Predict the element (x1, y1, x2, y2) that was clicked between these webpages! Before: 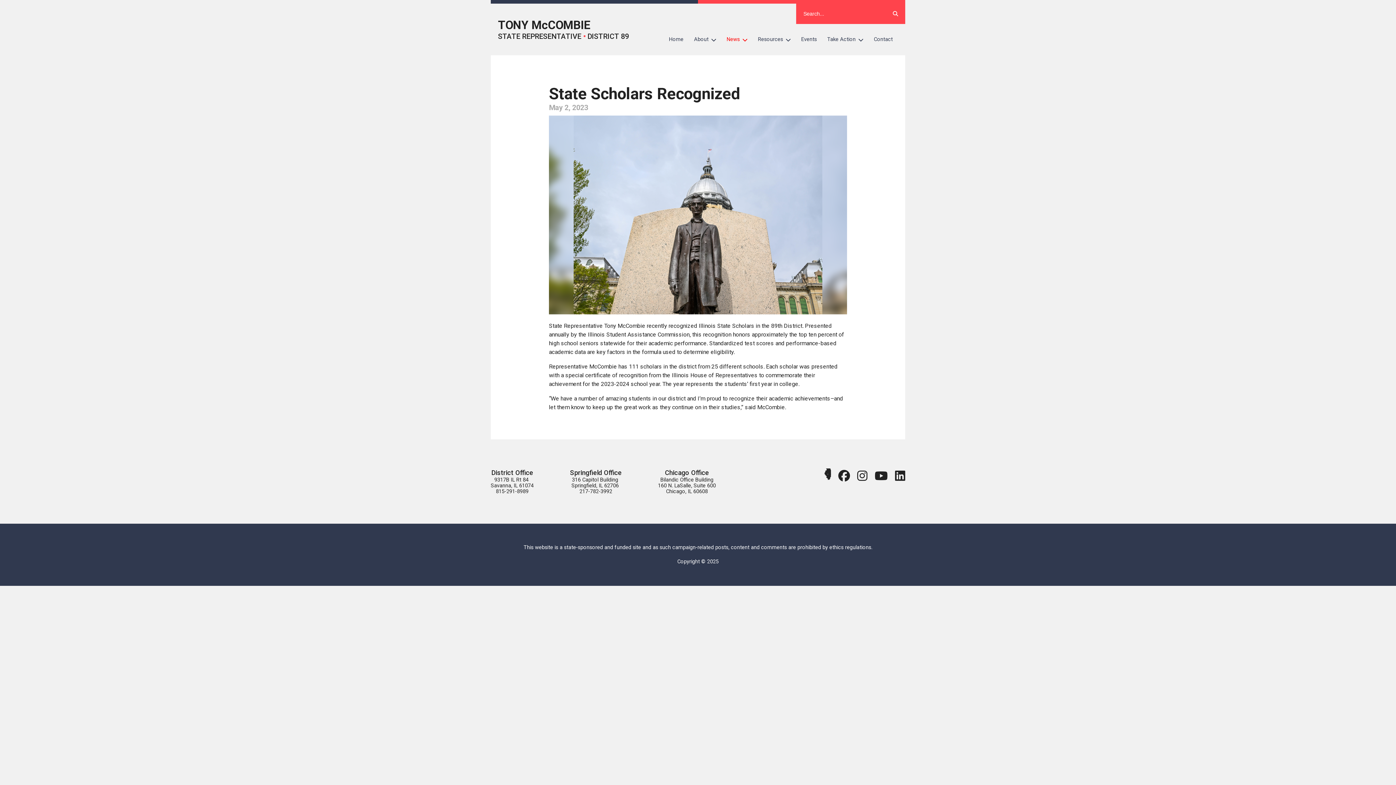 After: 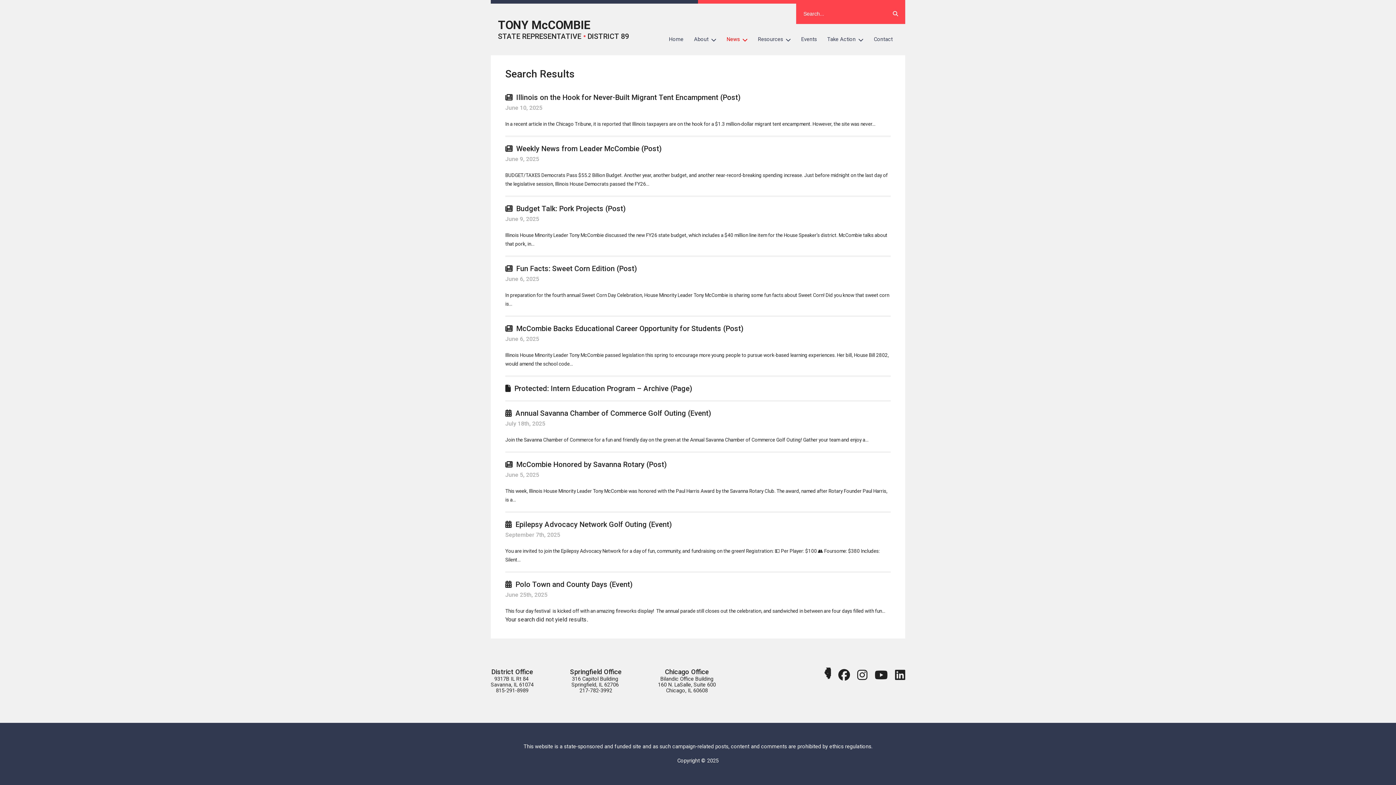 Action: bbox: (885, 3, 905, 24)